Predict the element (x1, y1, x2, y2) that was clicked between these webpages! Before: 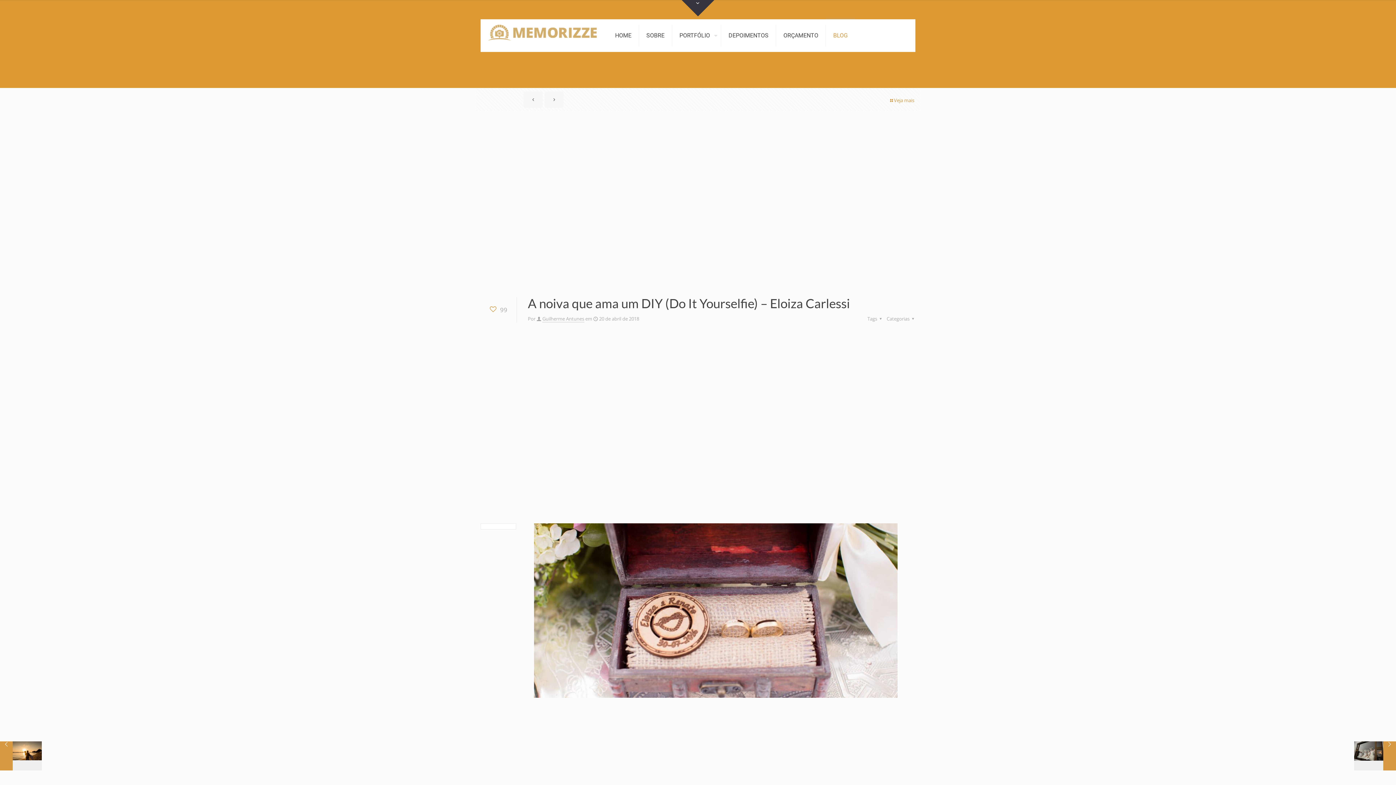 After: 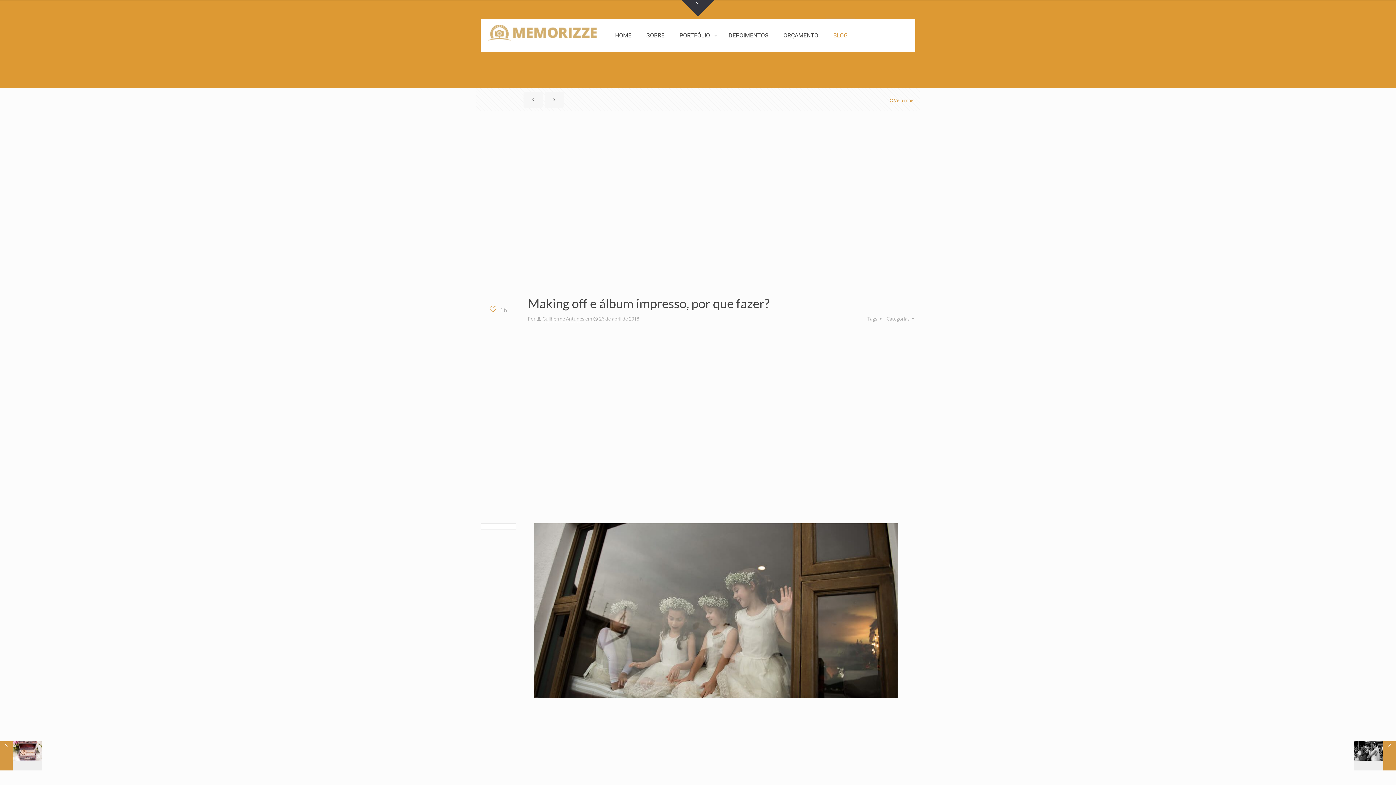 Action: label: Making off e álbum impresso, por que fazer?
26 de abril de 2018 bbox: (1354, 741, 1396, 770)